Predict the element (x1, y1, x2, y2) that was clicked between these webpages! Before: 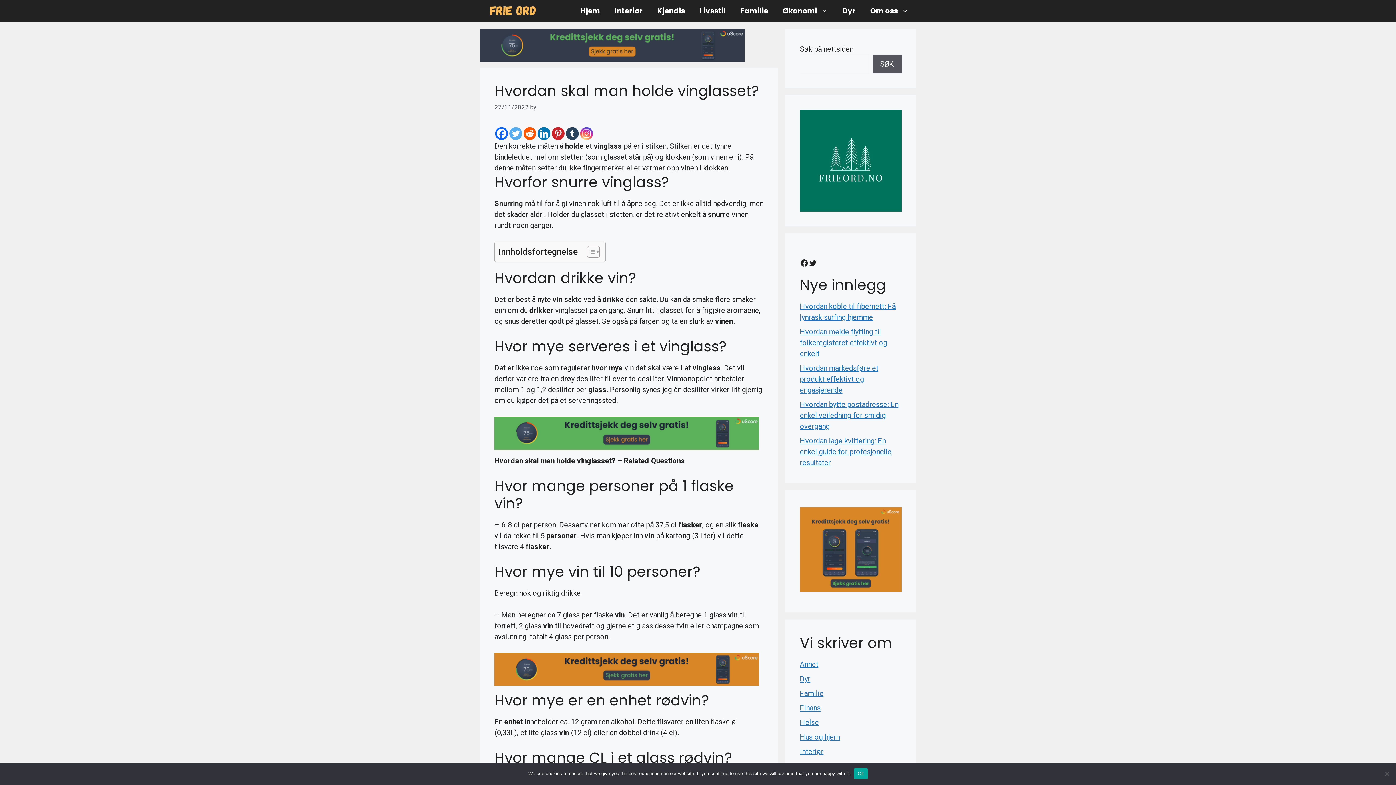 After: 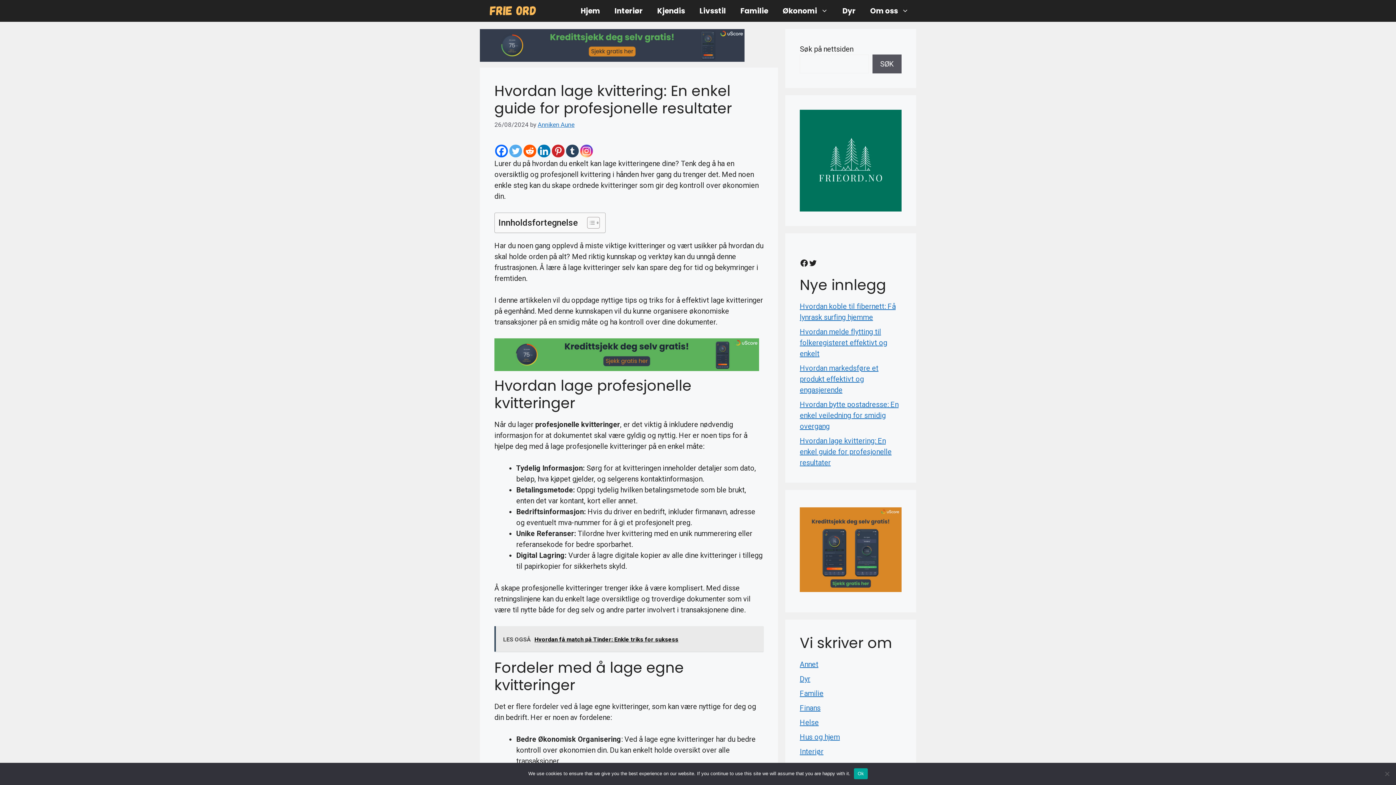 Action: bbox: (800, 436, 891, 467) label: Hvordan lage kvittering: En enkel guide for profesjonelle resultater